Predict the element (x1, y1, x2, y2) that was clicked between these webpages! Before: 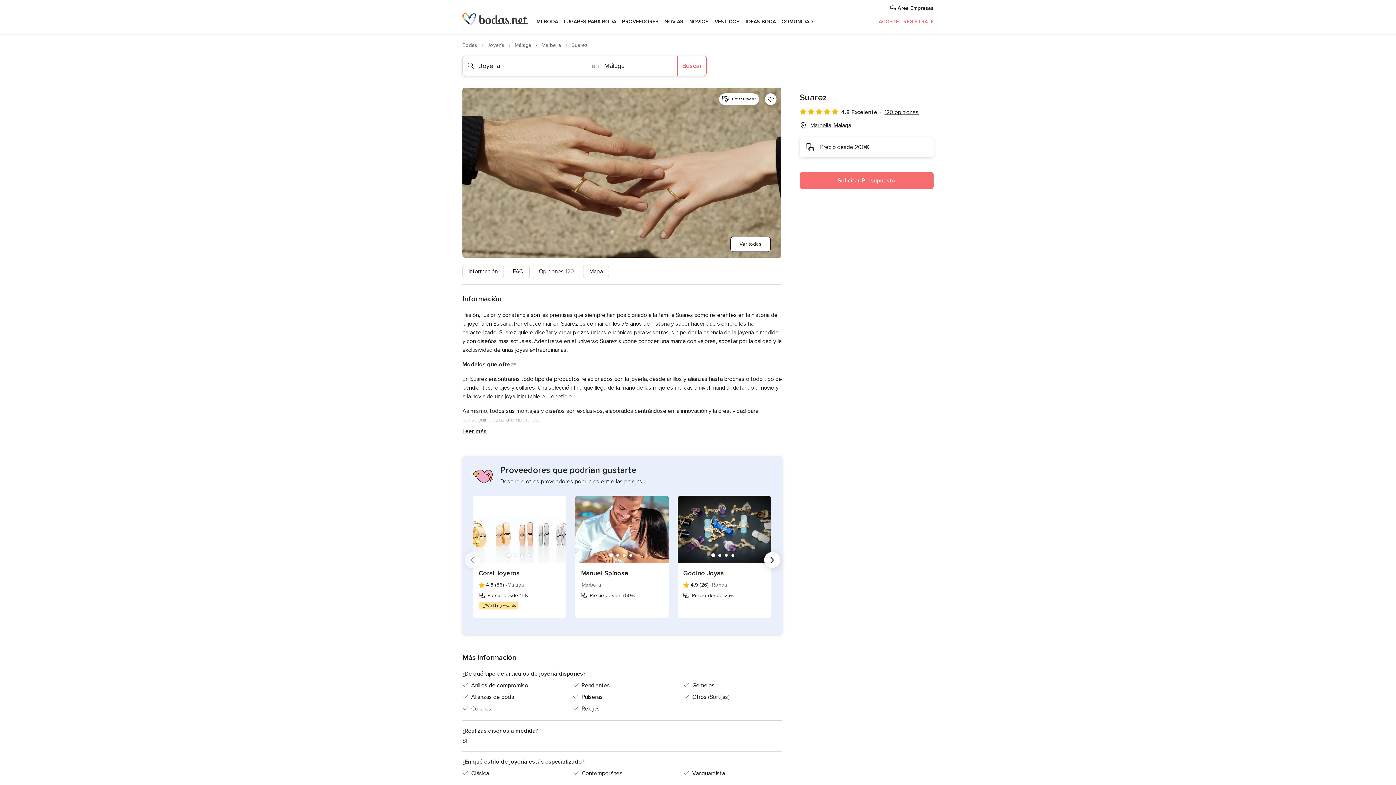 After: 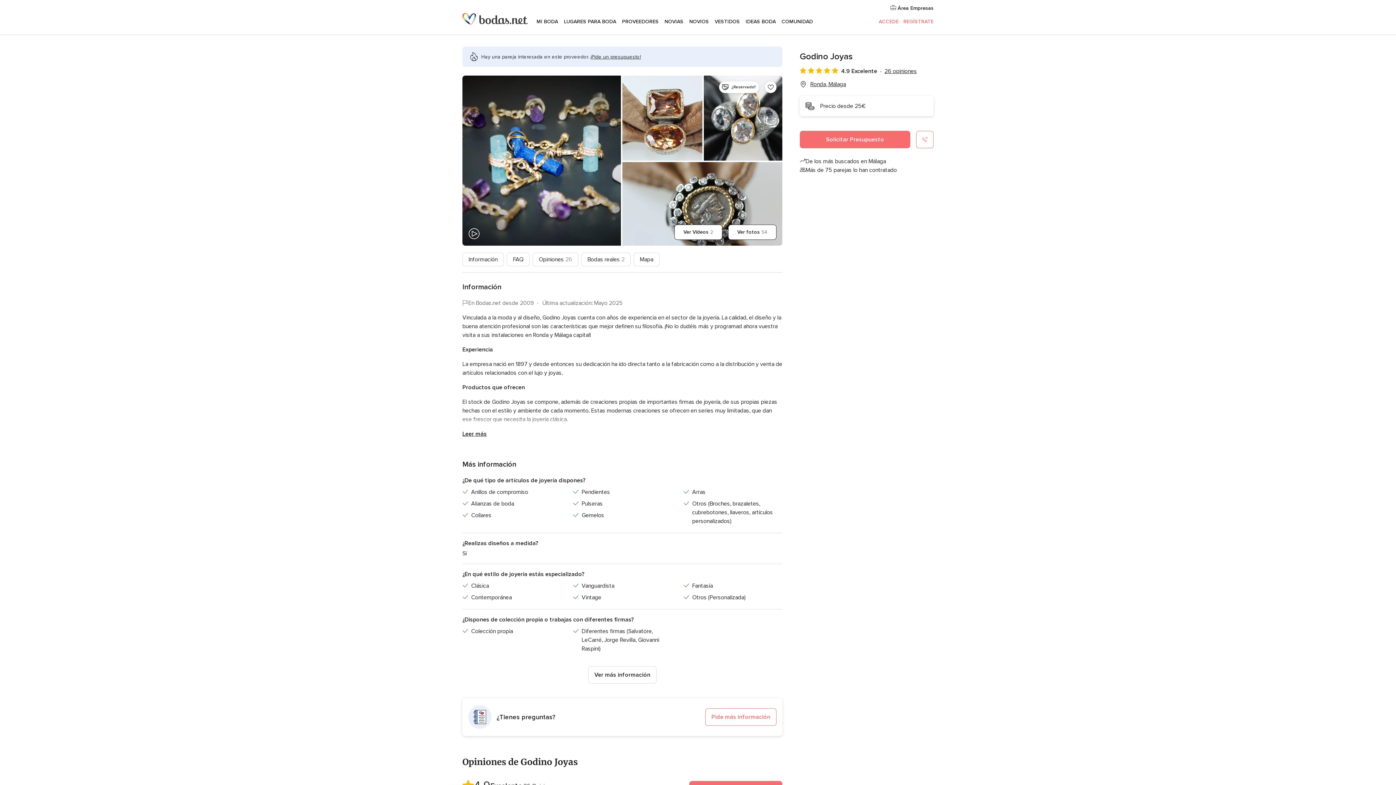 Action: label: Godino Joyas bbox: (683, 568, 765, 578)